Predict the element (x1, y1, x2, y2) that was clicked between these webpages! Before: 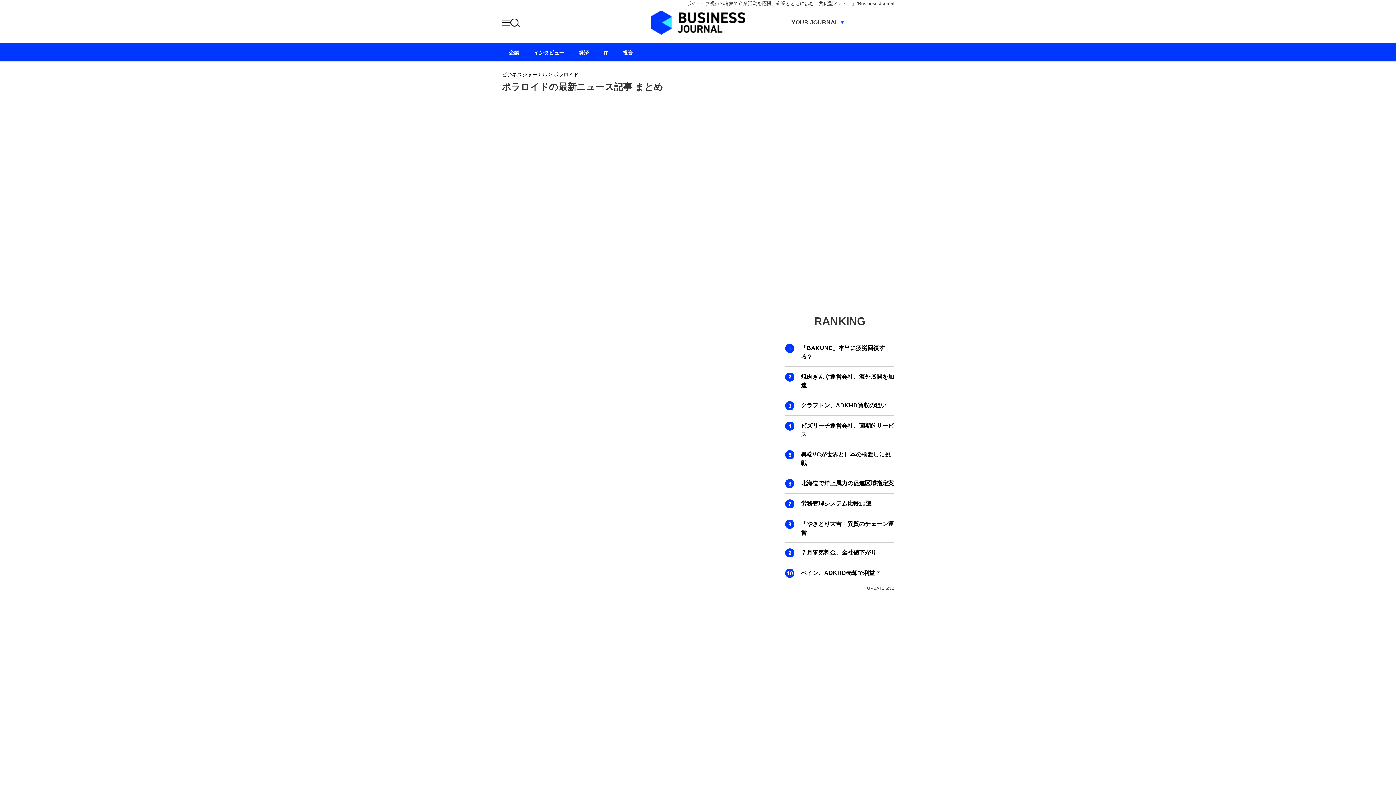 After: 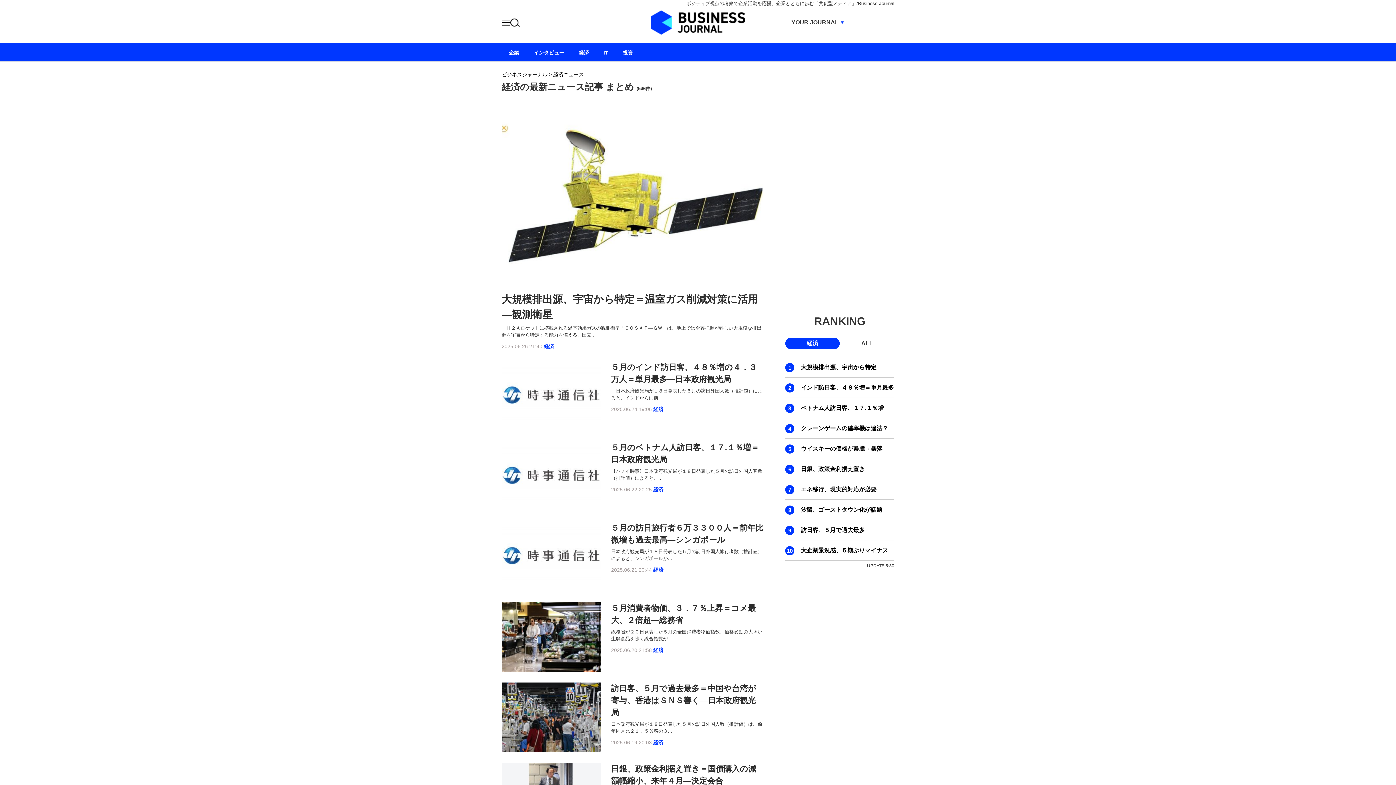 Action: bbox: (571, 43, 596, 61) label: 経済